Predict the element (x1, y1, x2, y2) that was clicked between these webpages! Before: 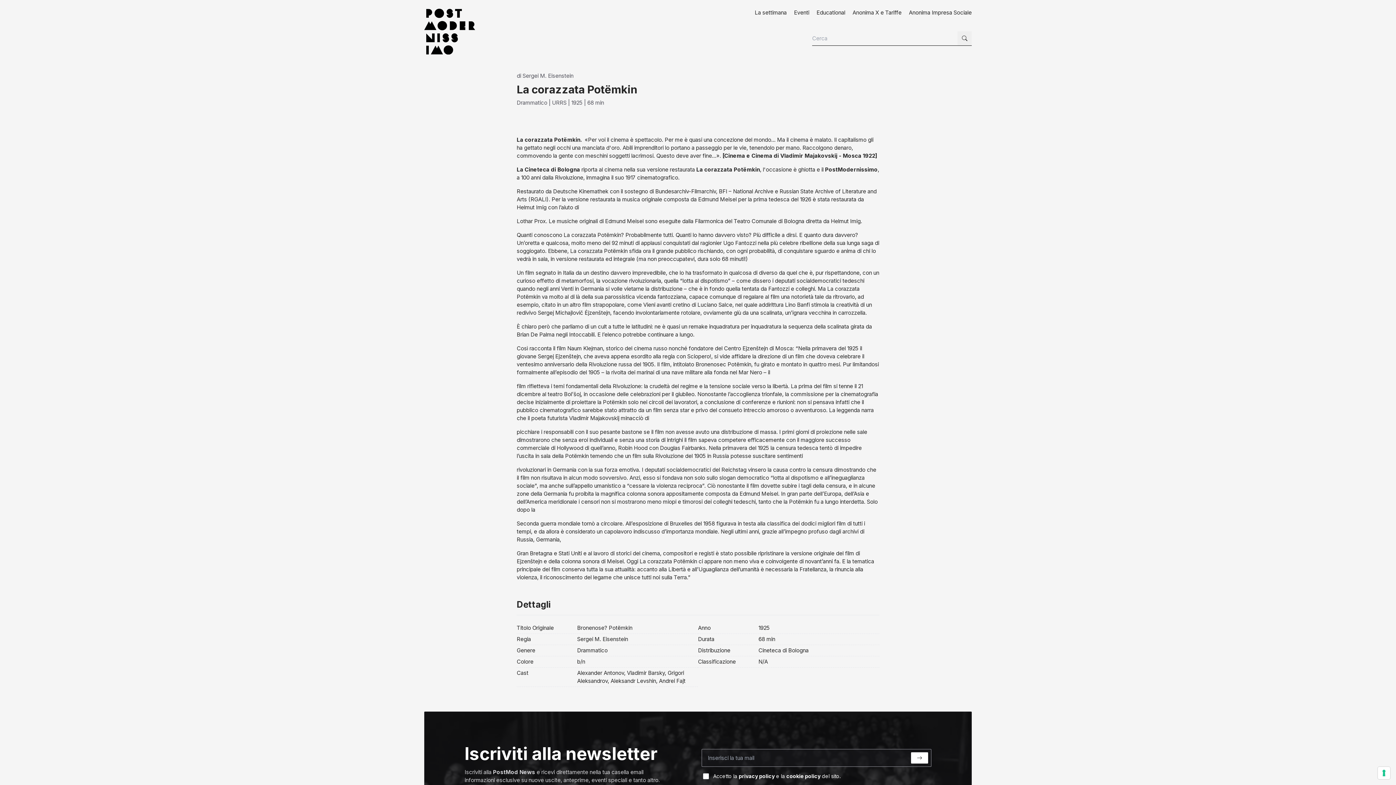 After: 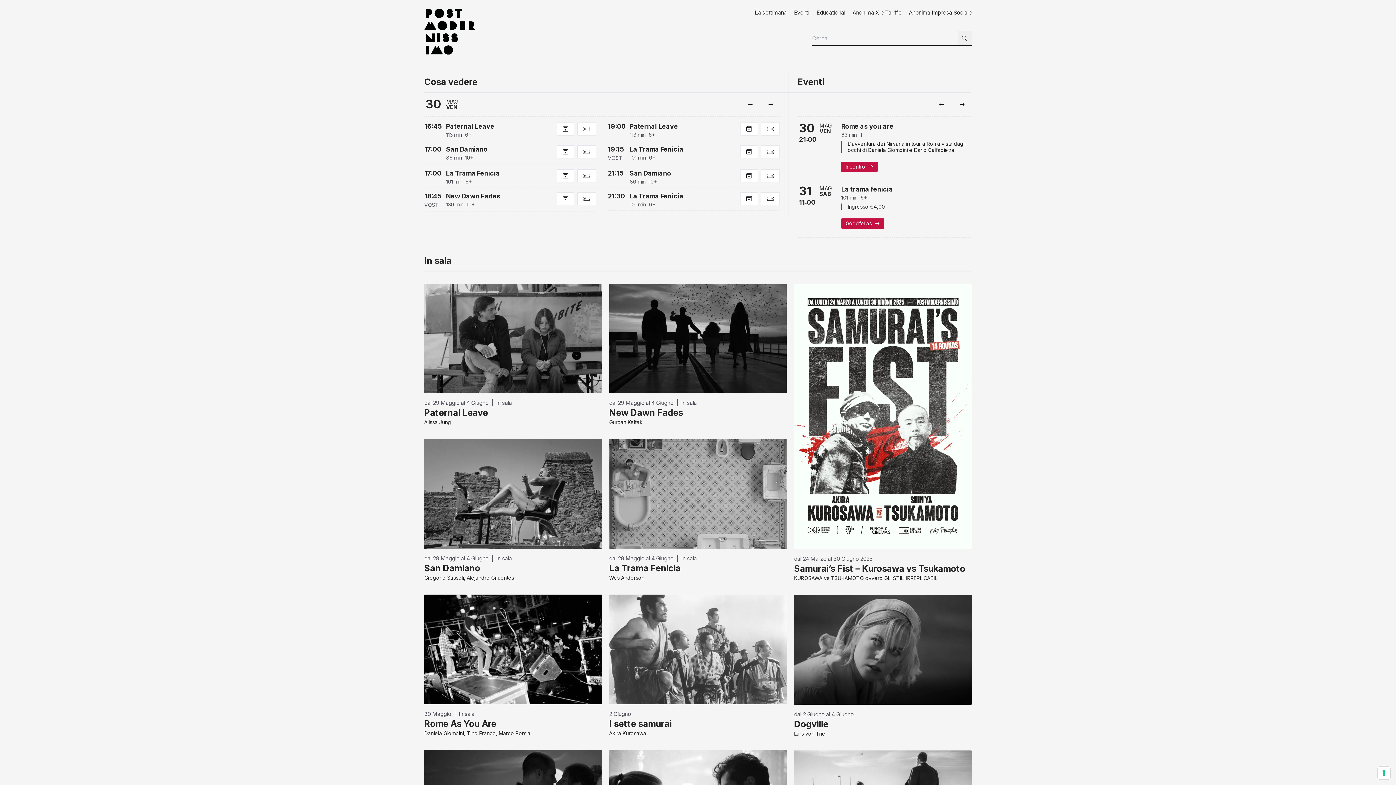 Action: bbox: (424, 8, 475, 54)